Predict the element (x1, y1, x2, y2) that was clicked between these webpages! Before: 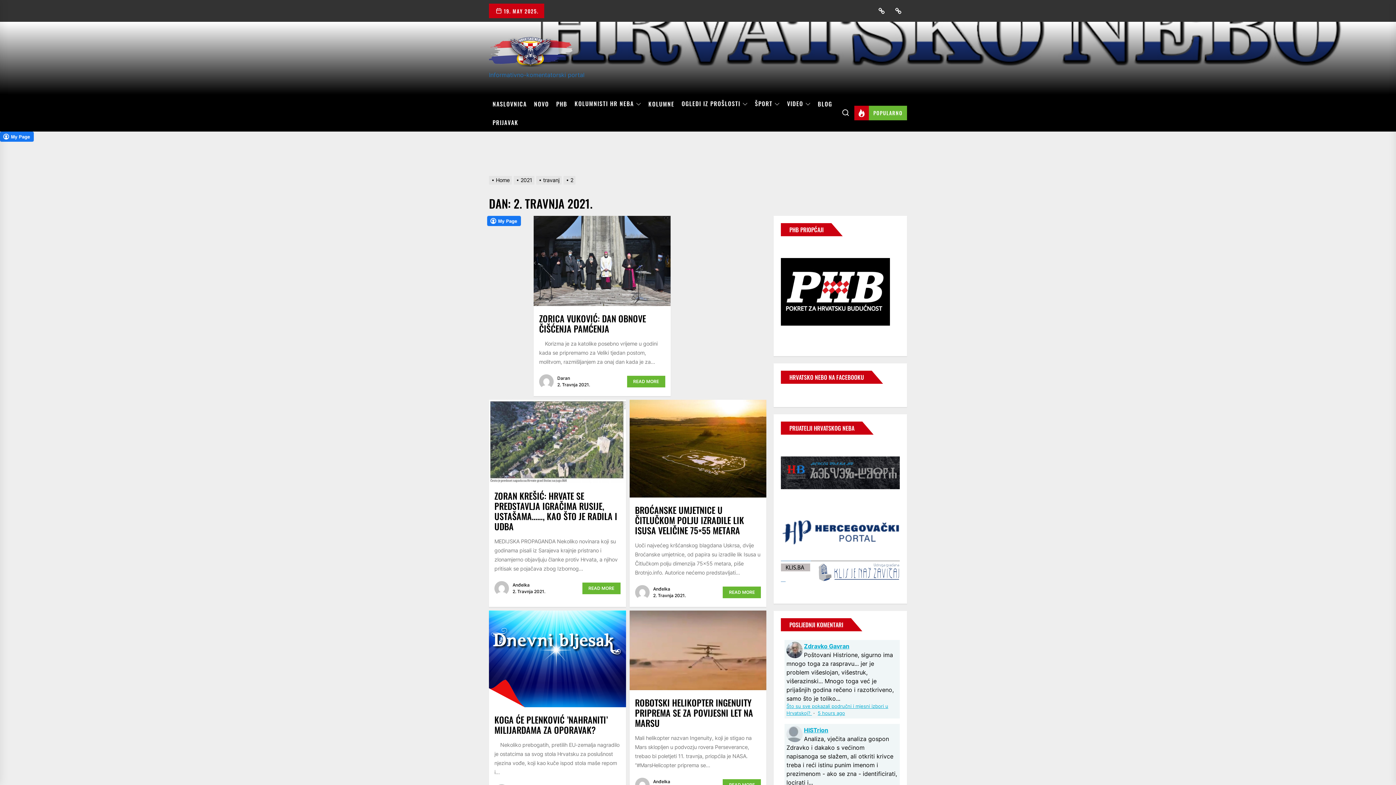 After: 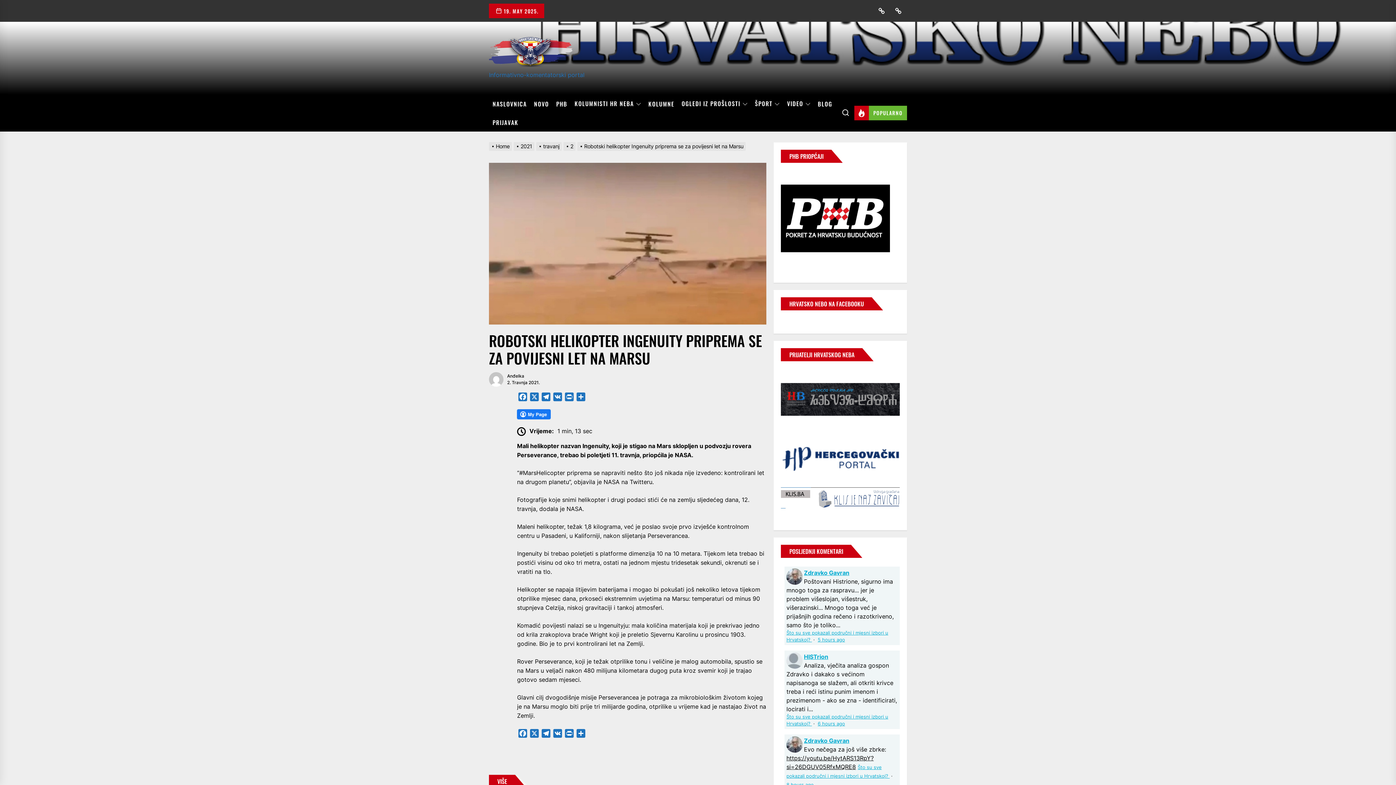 Action: bbox: (635, 696, 753, 729) label: ROBOTSKI HELIKOPTER INGENUITY PRIPREMA SE ZA POVIJESNI LET NA MARSU